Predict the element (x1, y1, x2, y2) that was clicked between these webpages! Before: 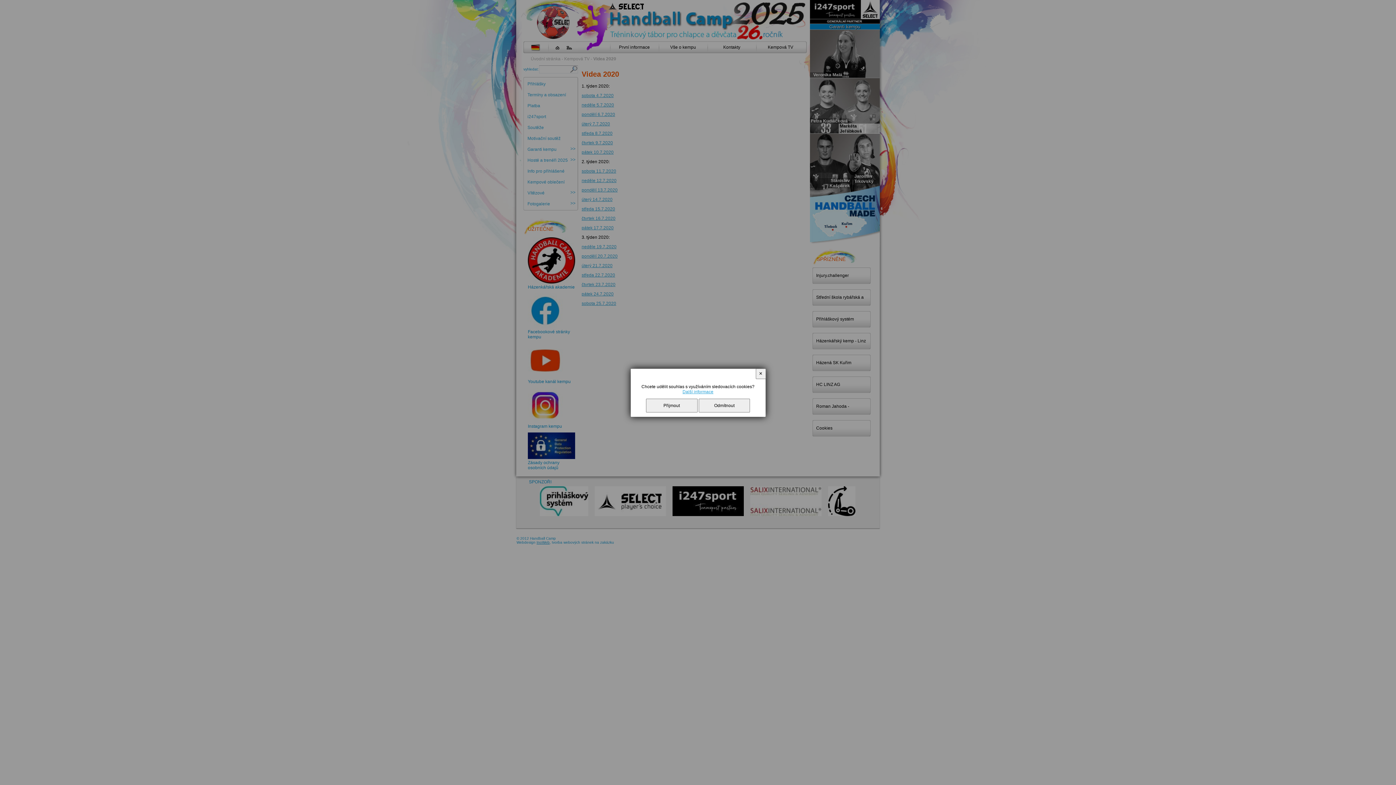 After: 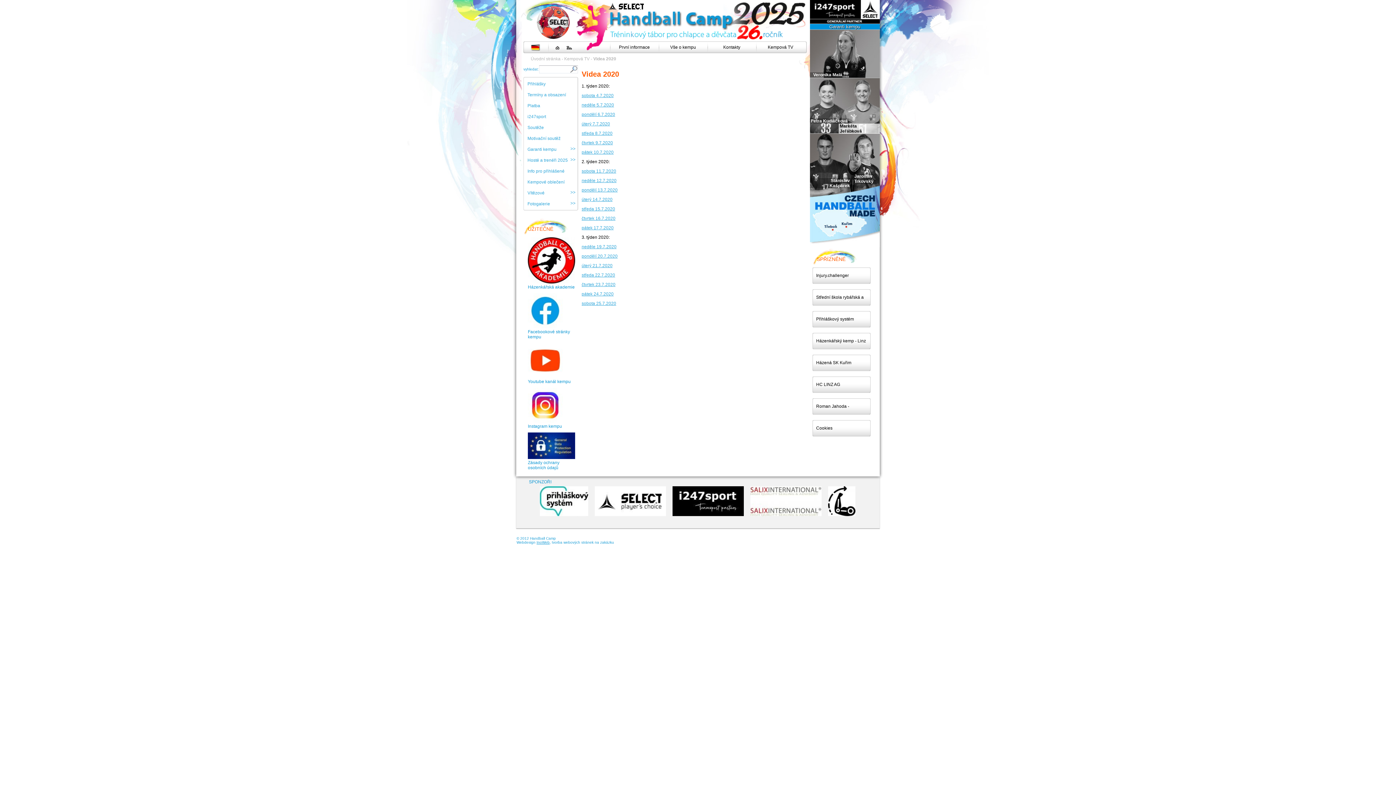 Action: bbox: (646, 398, 697, 412) label: Přijmout